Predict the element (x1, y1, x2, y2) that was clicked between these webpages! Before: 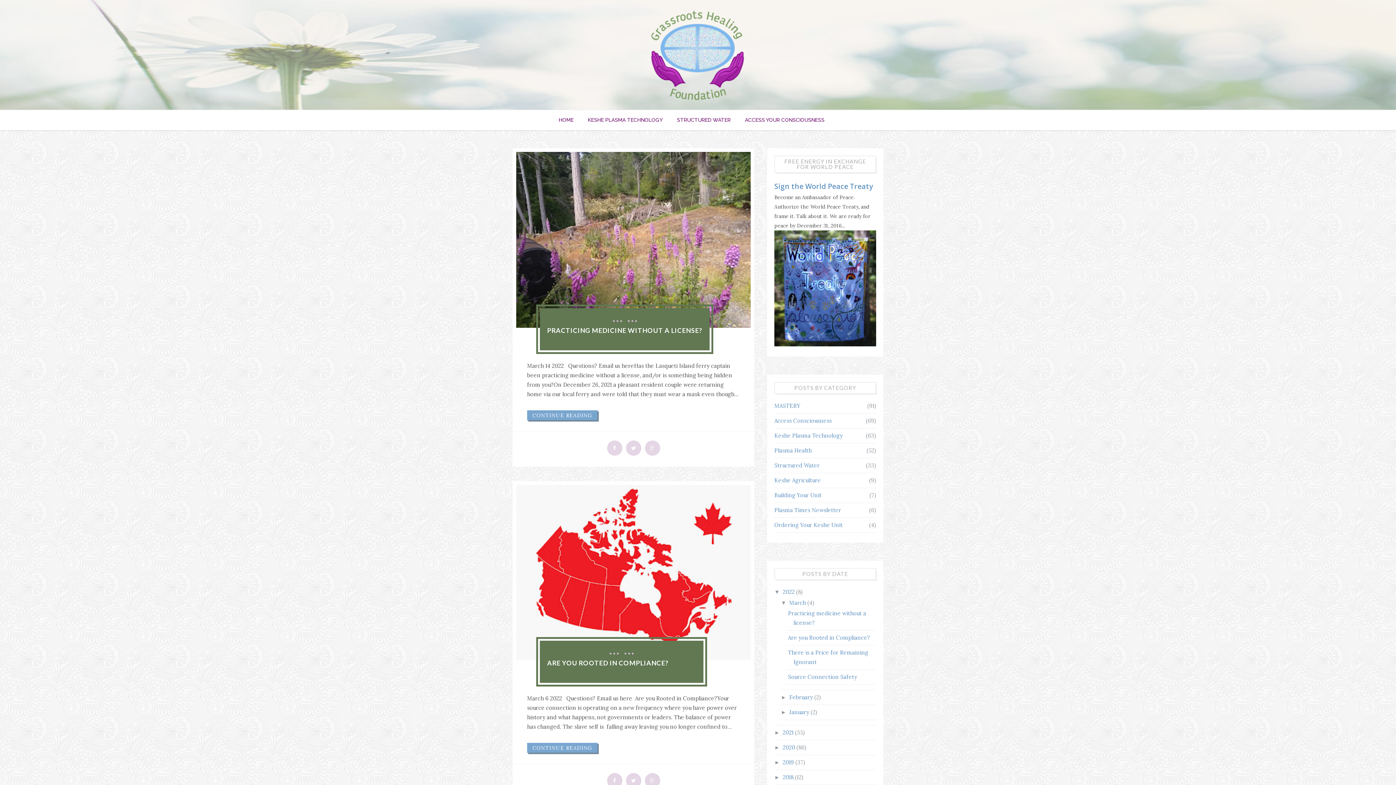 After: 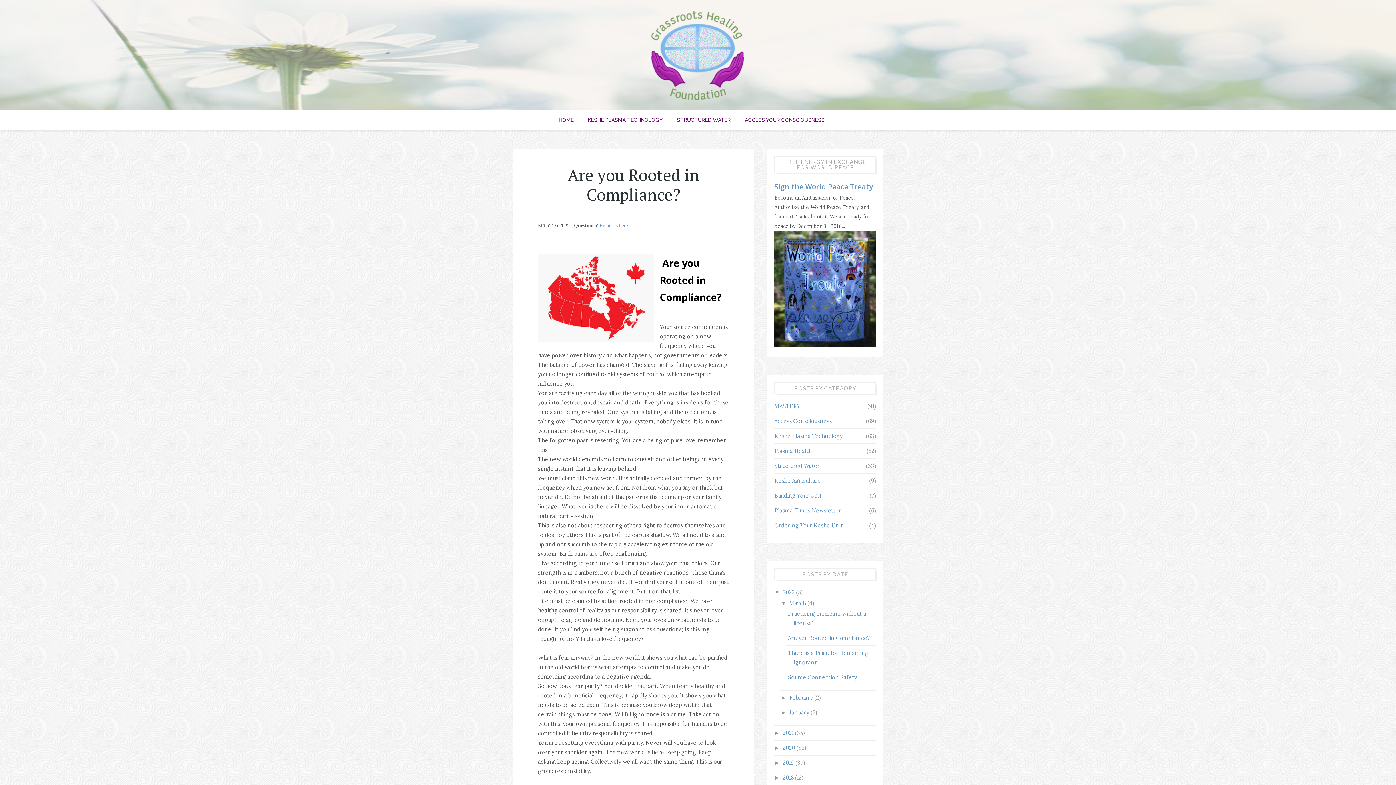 Action: label: ARE YOU ROOTED IN COMPLIANCE? bbox: (547, 657, 668, 668)